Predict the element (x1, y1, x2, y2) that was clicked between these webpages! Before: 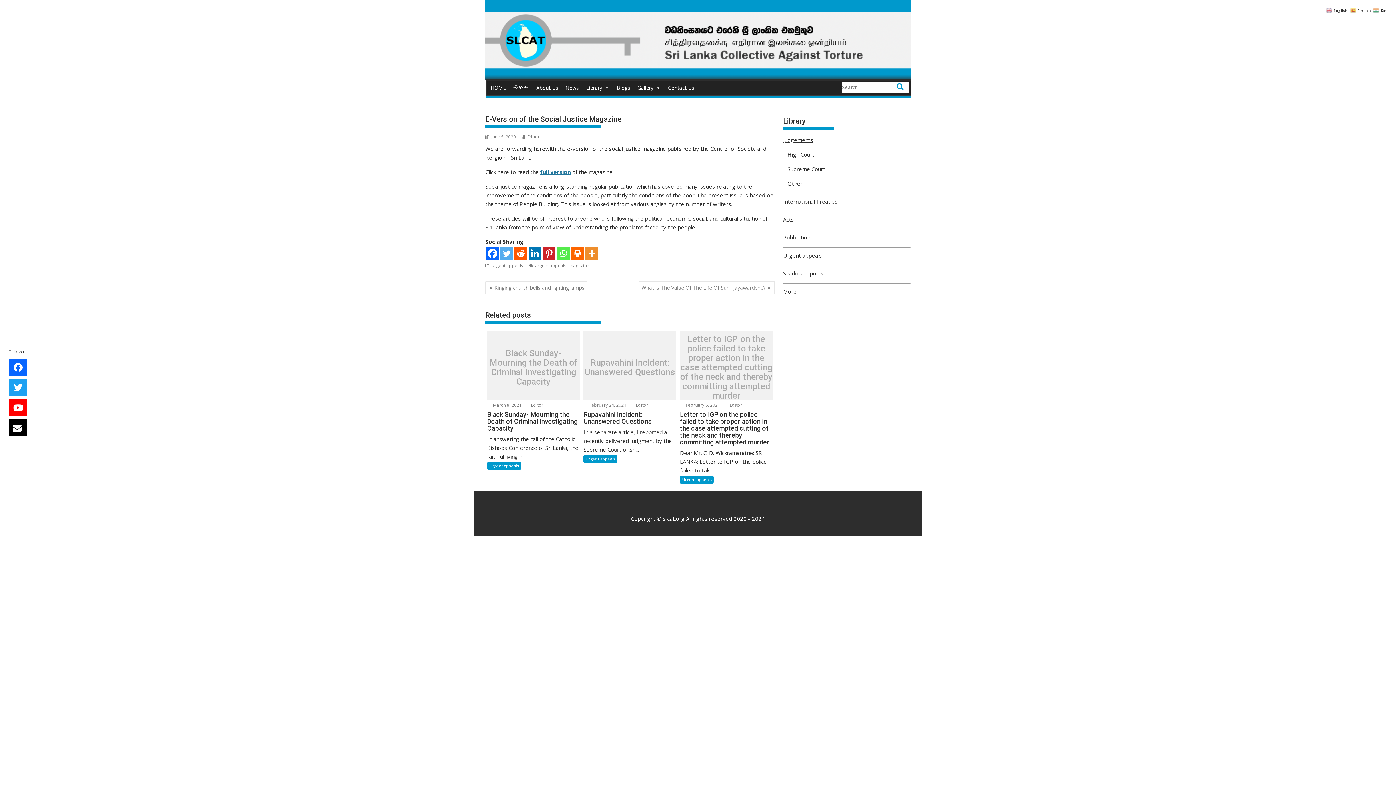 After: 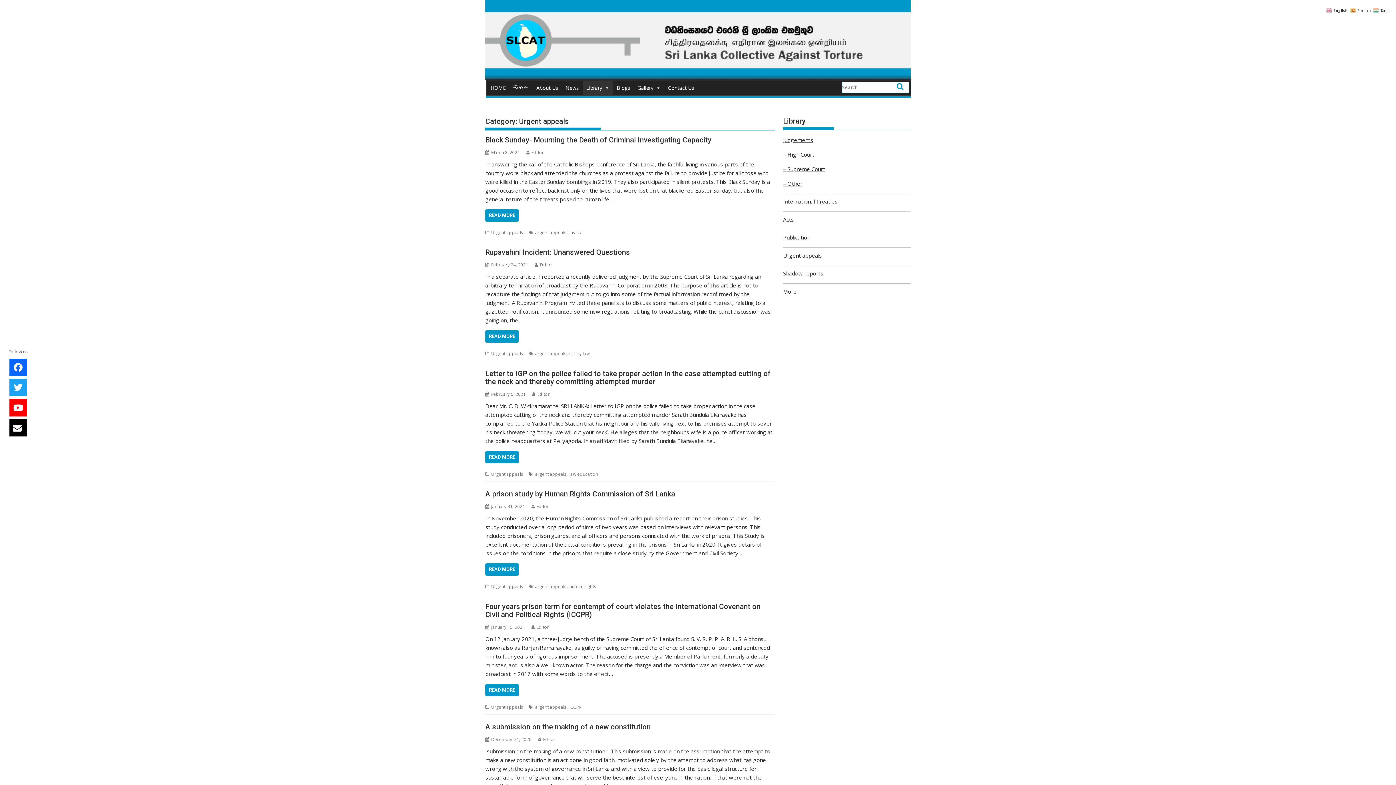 Action: label: Urgent appeals bbox: (583, 455, 617, 463)